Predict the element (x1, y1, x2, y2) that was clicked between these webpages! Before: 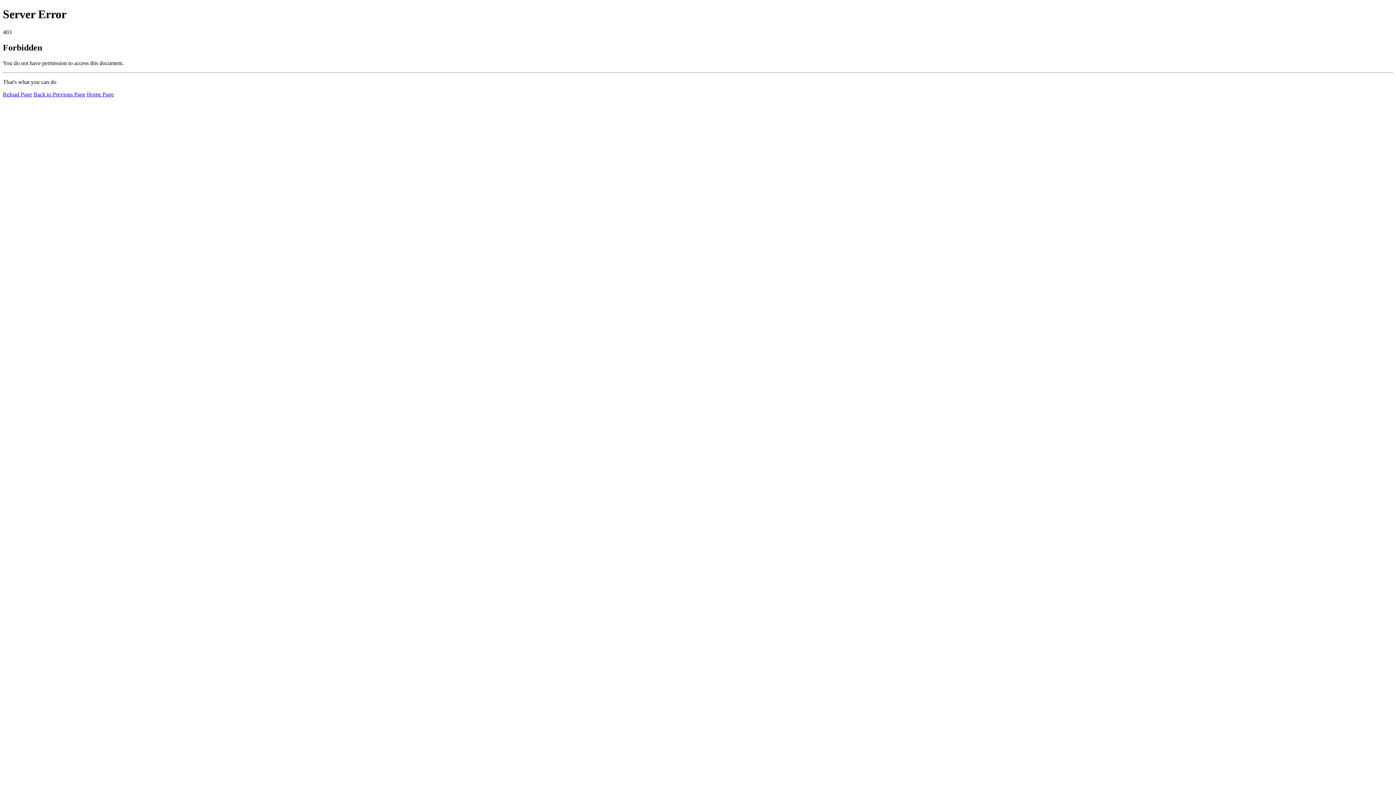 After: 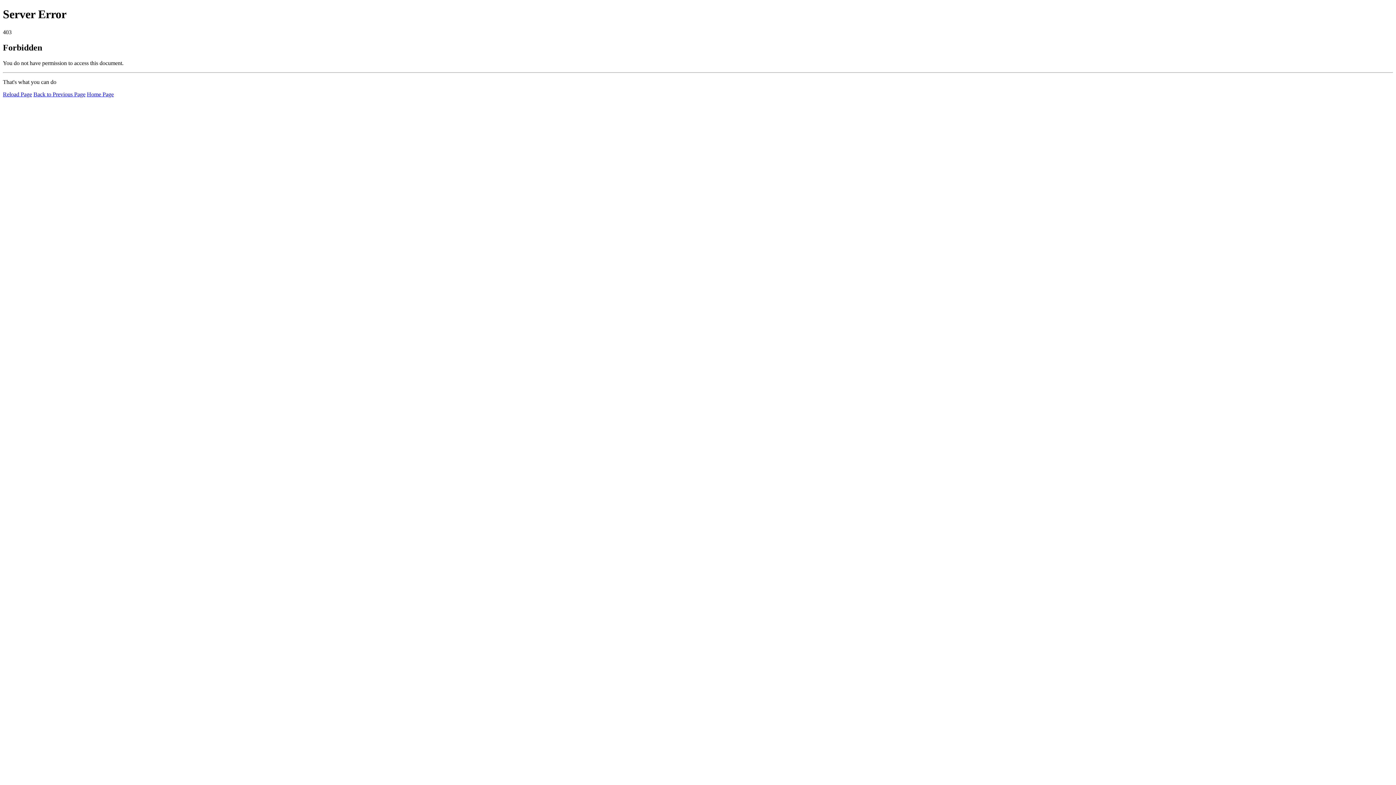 Action: bbox: (86, 91, 113, 97) label: Home Page